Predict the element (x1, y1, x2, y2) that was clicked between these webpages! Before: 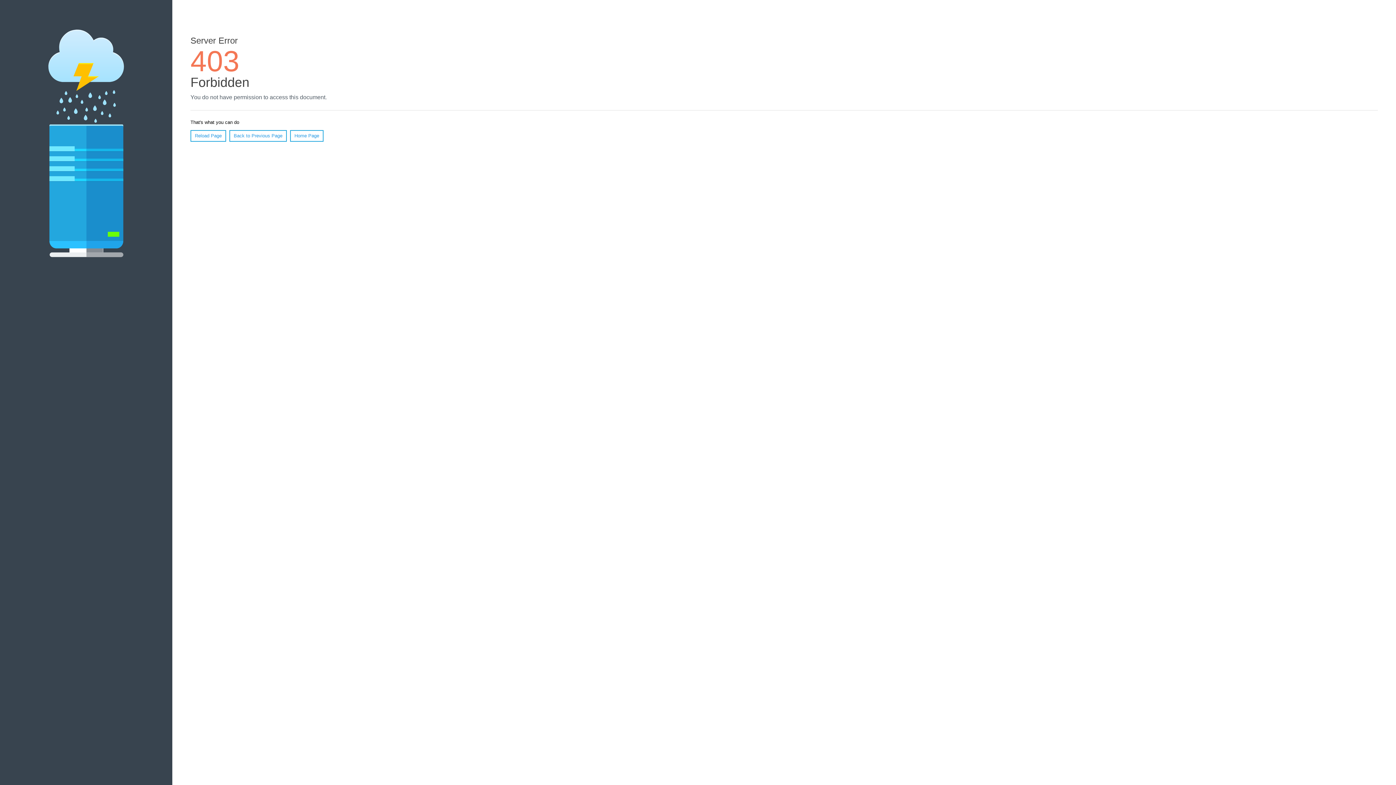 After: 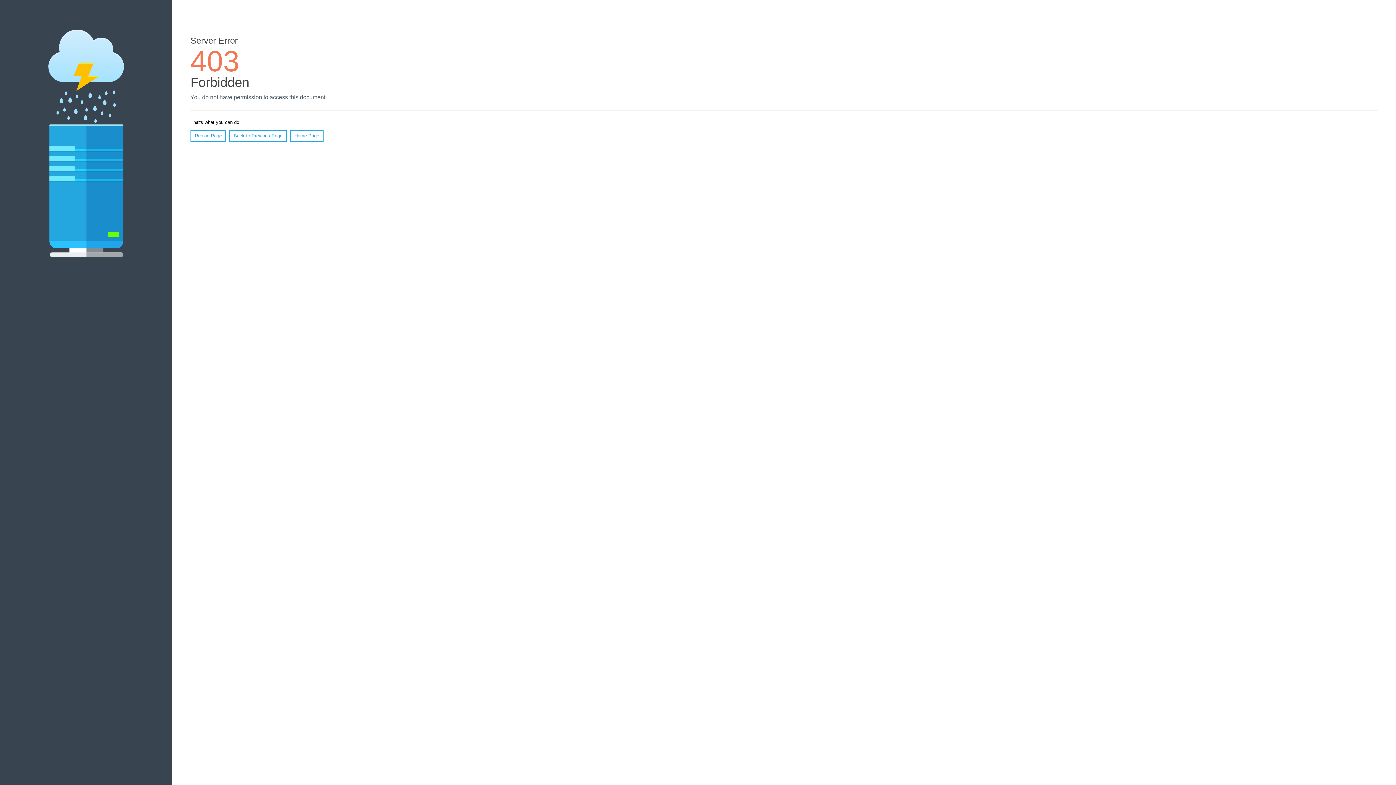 Action: label: Home Page bbox: (290, 130, 323, 141)